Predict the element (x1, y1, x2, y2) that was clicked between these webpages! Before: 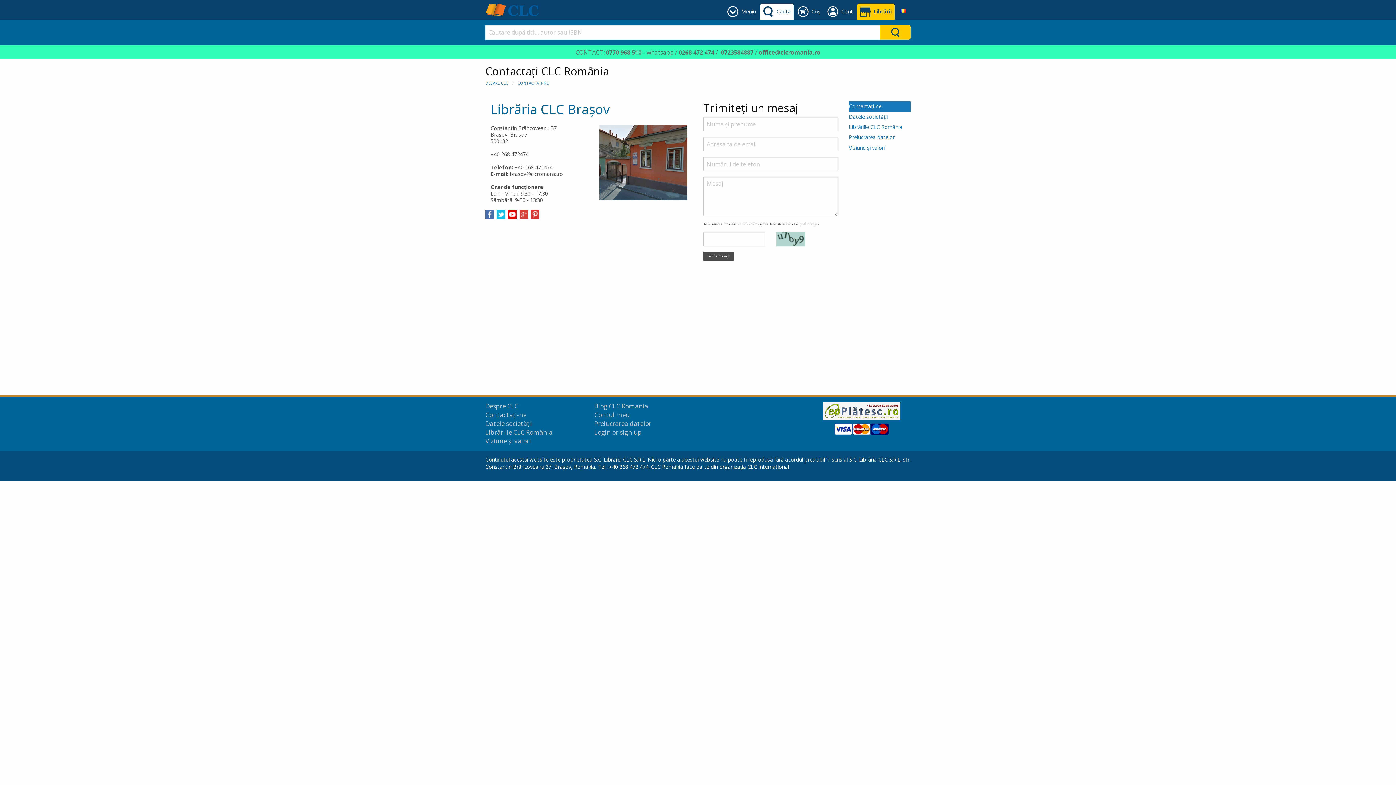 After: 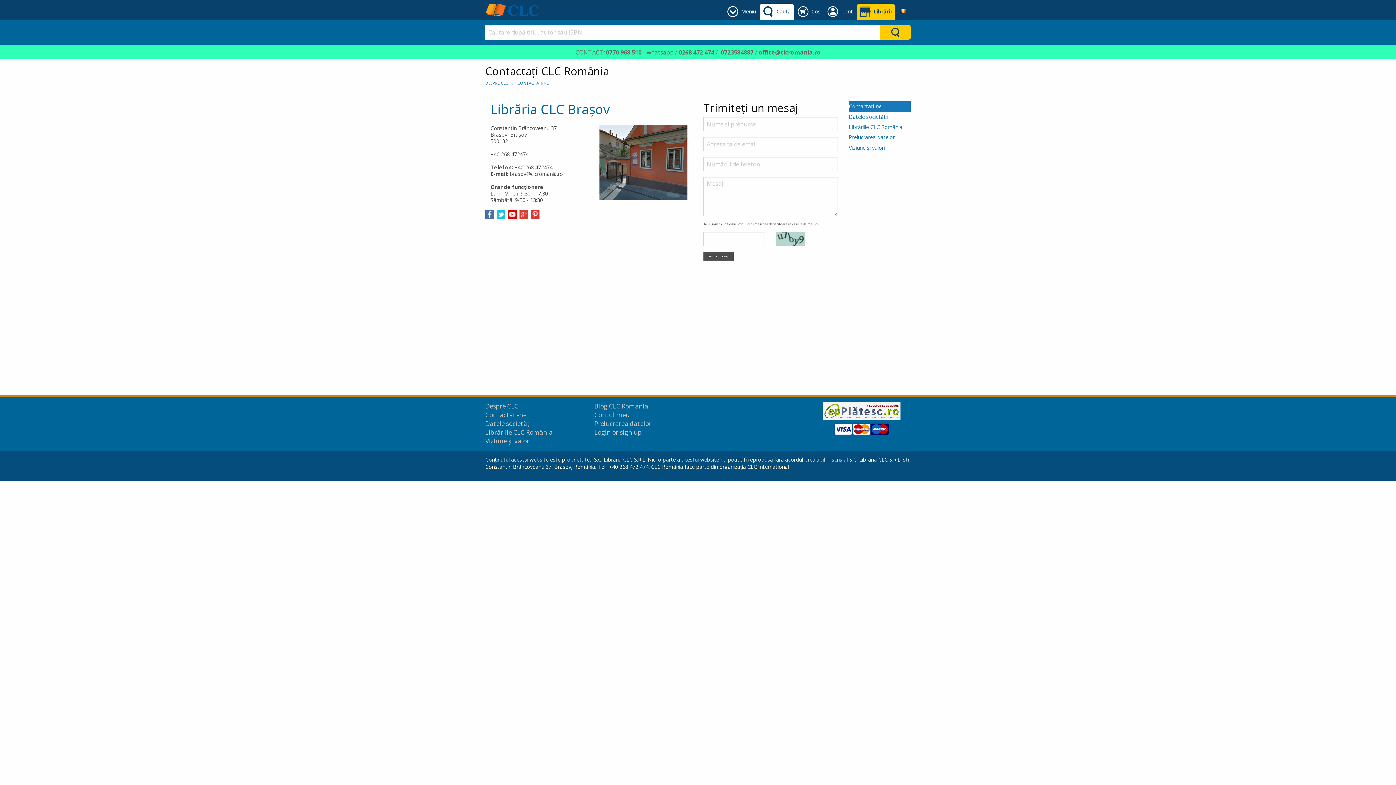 Action: bbox: (530, 210, 539, 217)